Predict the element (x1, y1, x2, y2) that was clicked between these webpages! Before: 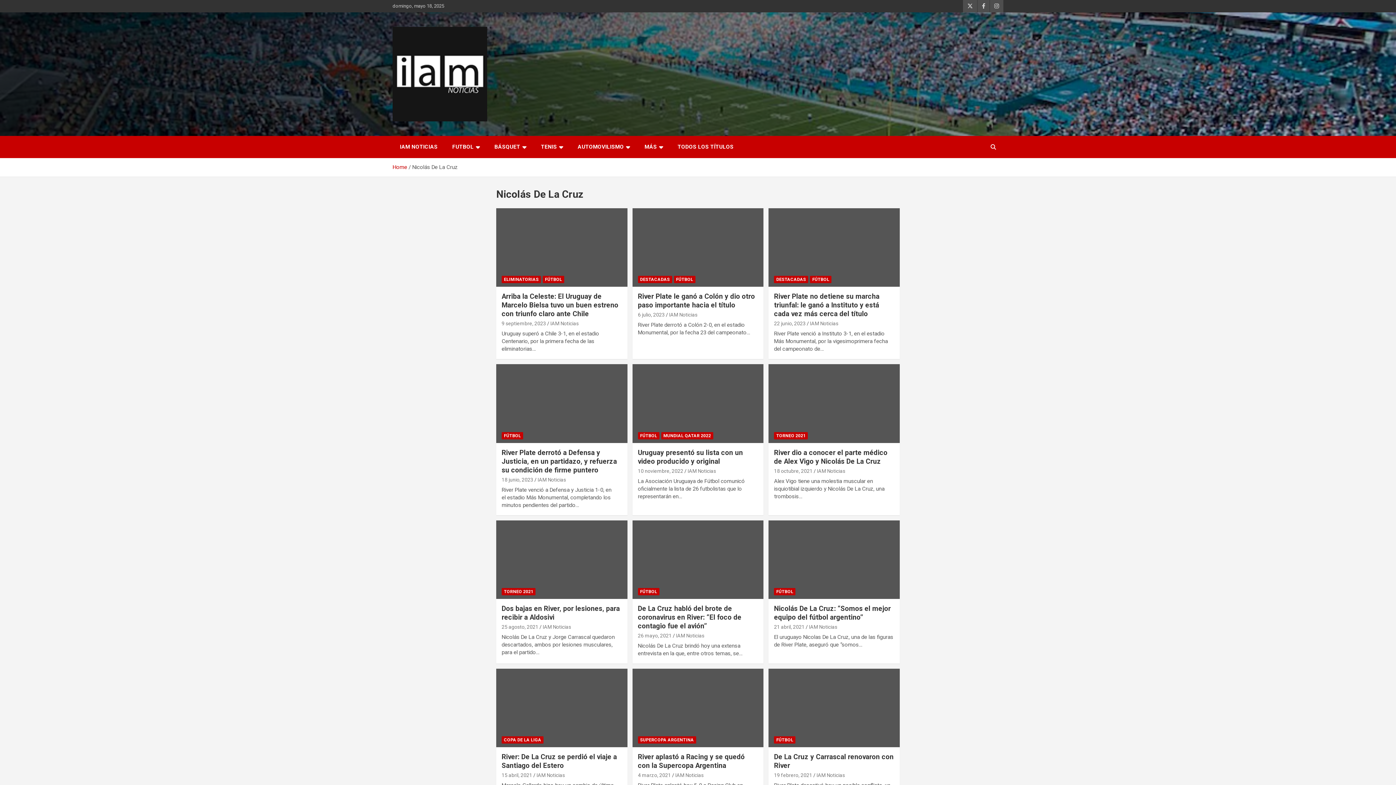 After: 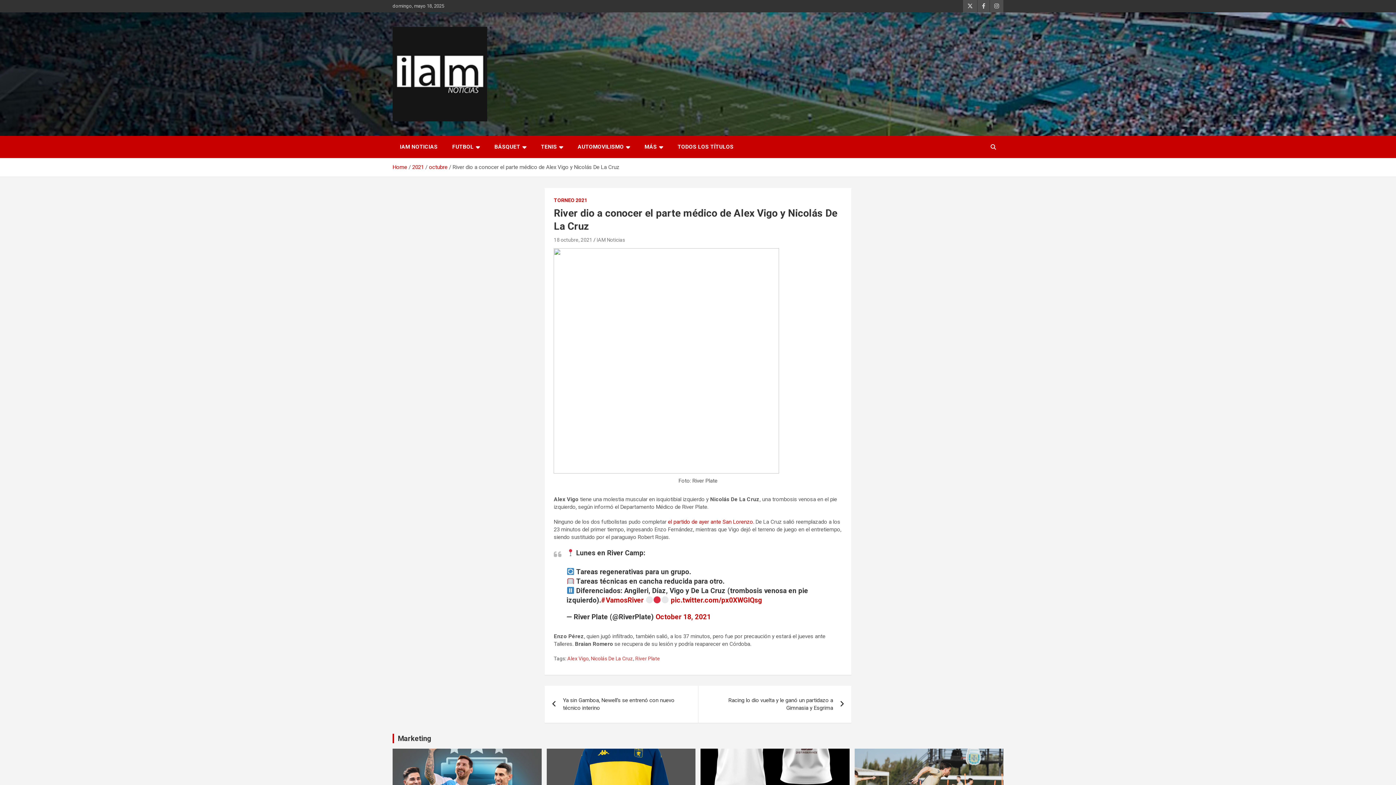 Action: label: 18 octubre, 2021 bbox: (774, 468, 812, 474)